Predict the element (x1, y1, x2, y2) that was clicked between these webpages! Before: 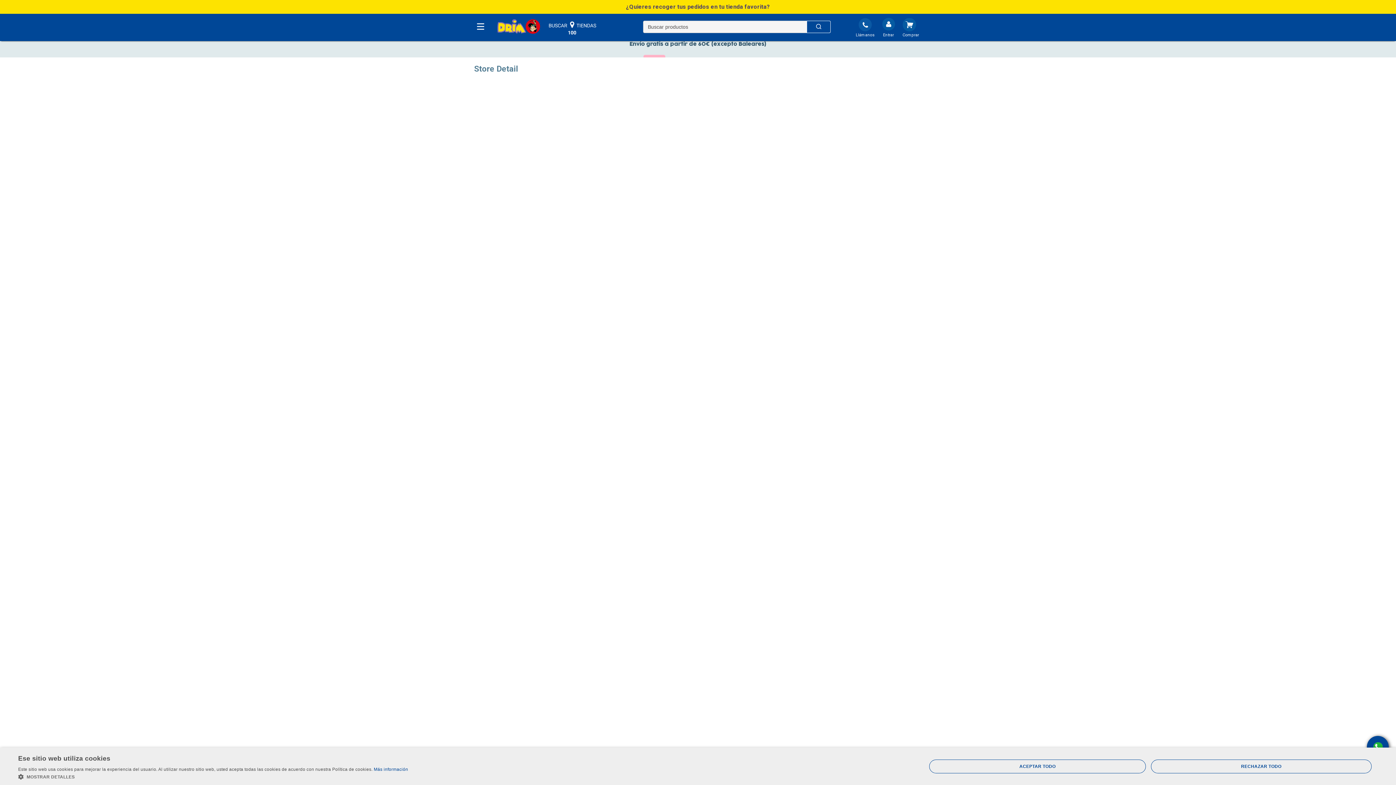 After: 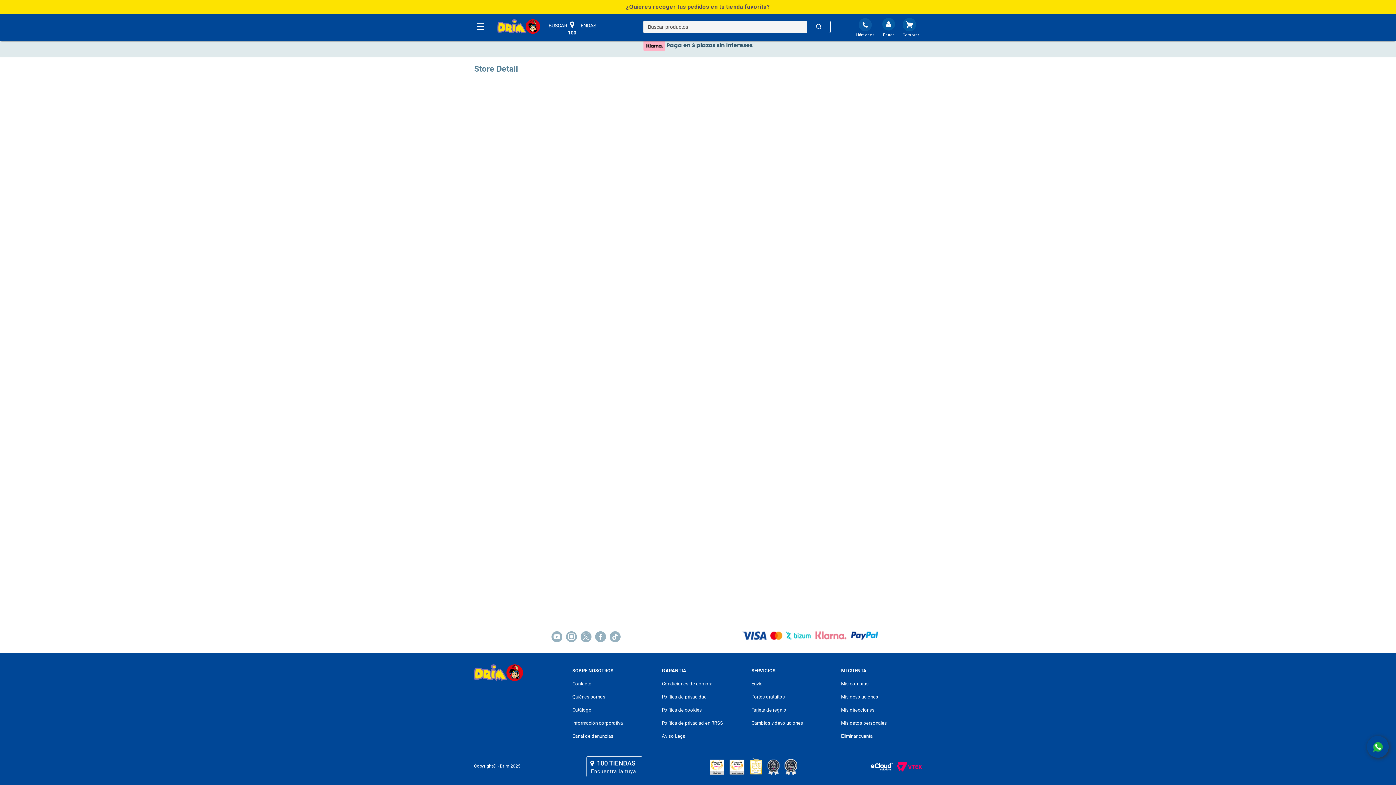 Action: bbox: (929, 759, 1146, 773) label: ACEPTAR TODO